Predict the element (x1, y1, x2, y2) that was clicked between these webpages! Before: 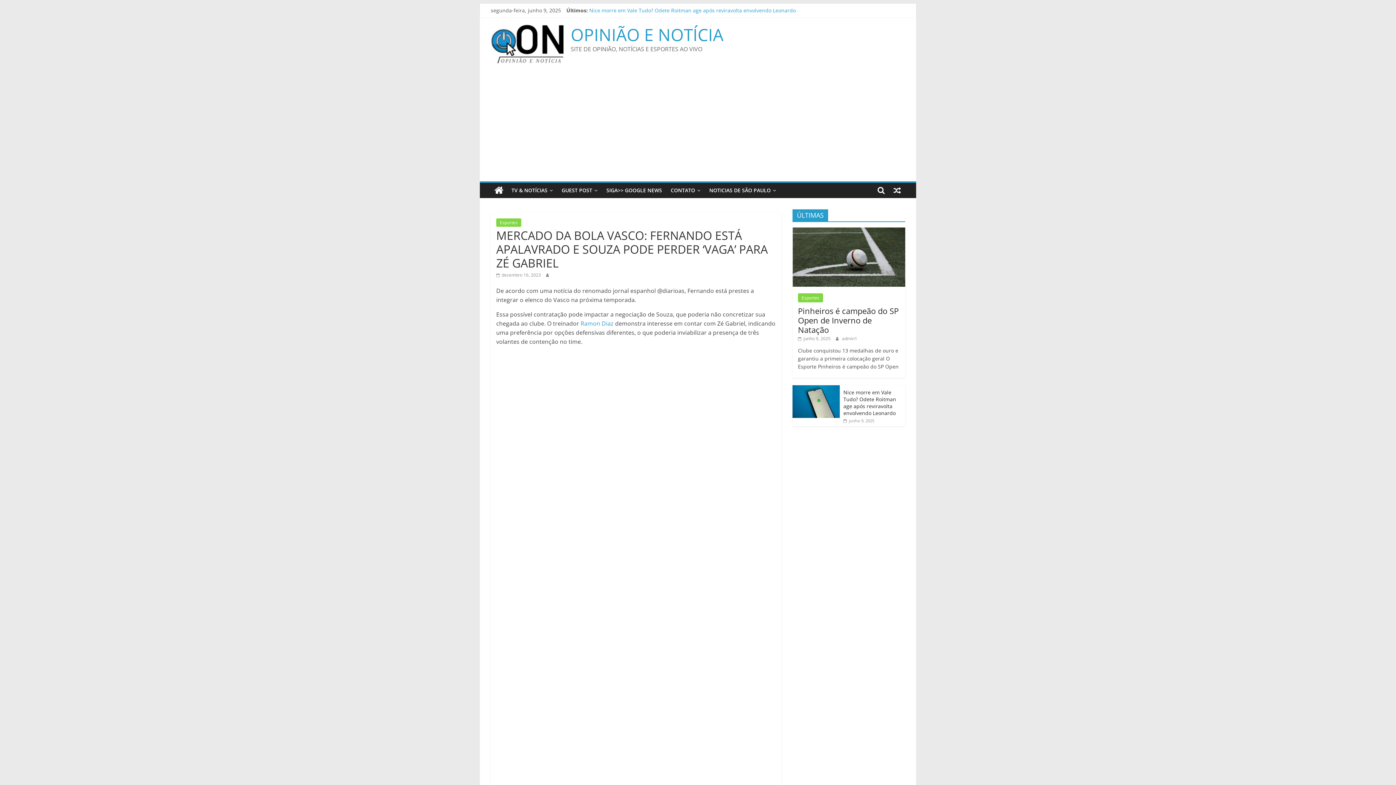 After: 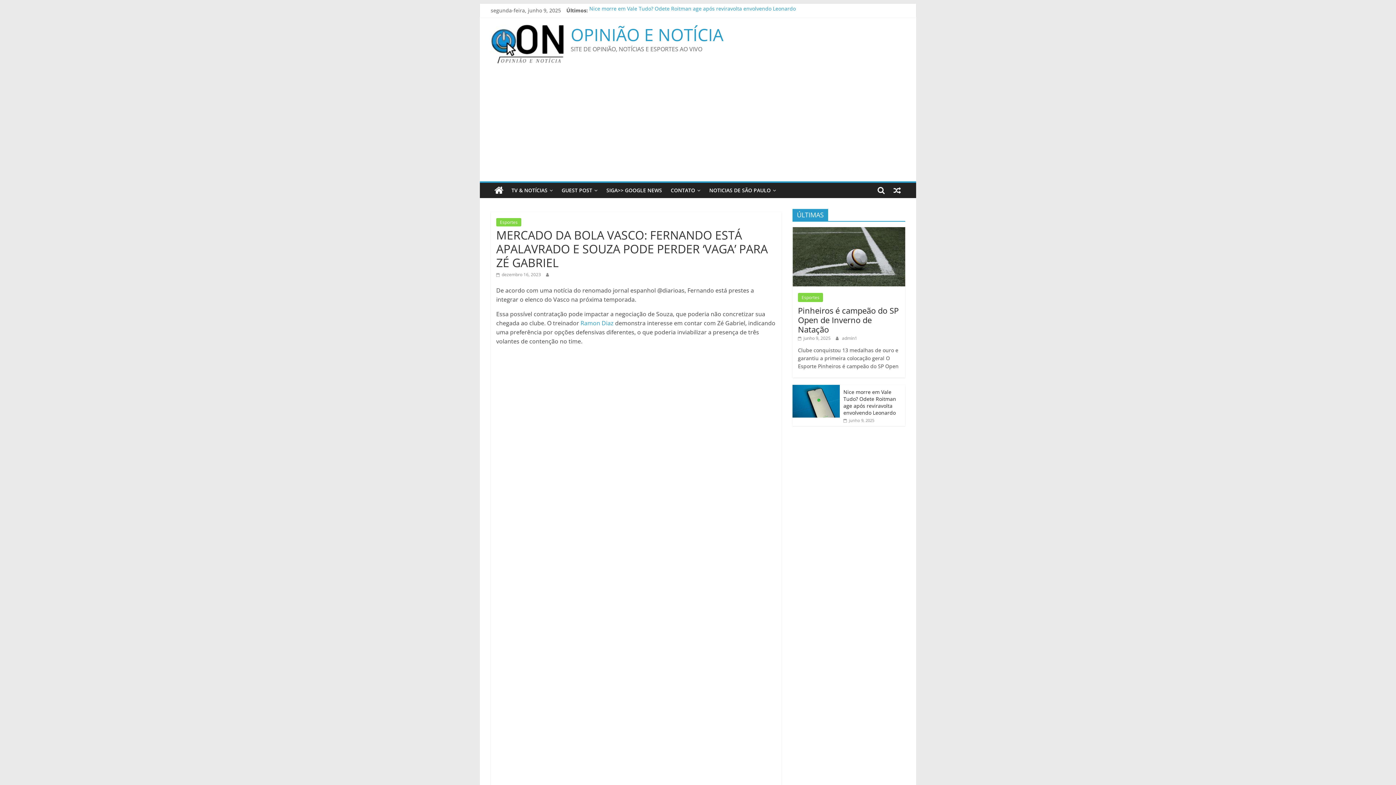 Action: label:  dezembro 16, 2023 bbox: (496, 272, 541, 278)